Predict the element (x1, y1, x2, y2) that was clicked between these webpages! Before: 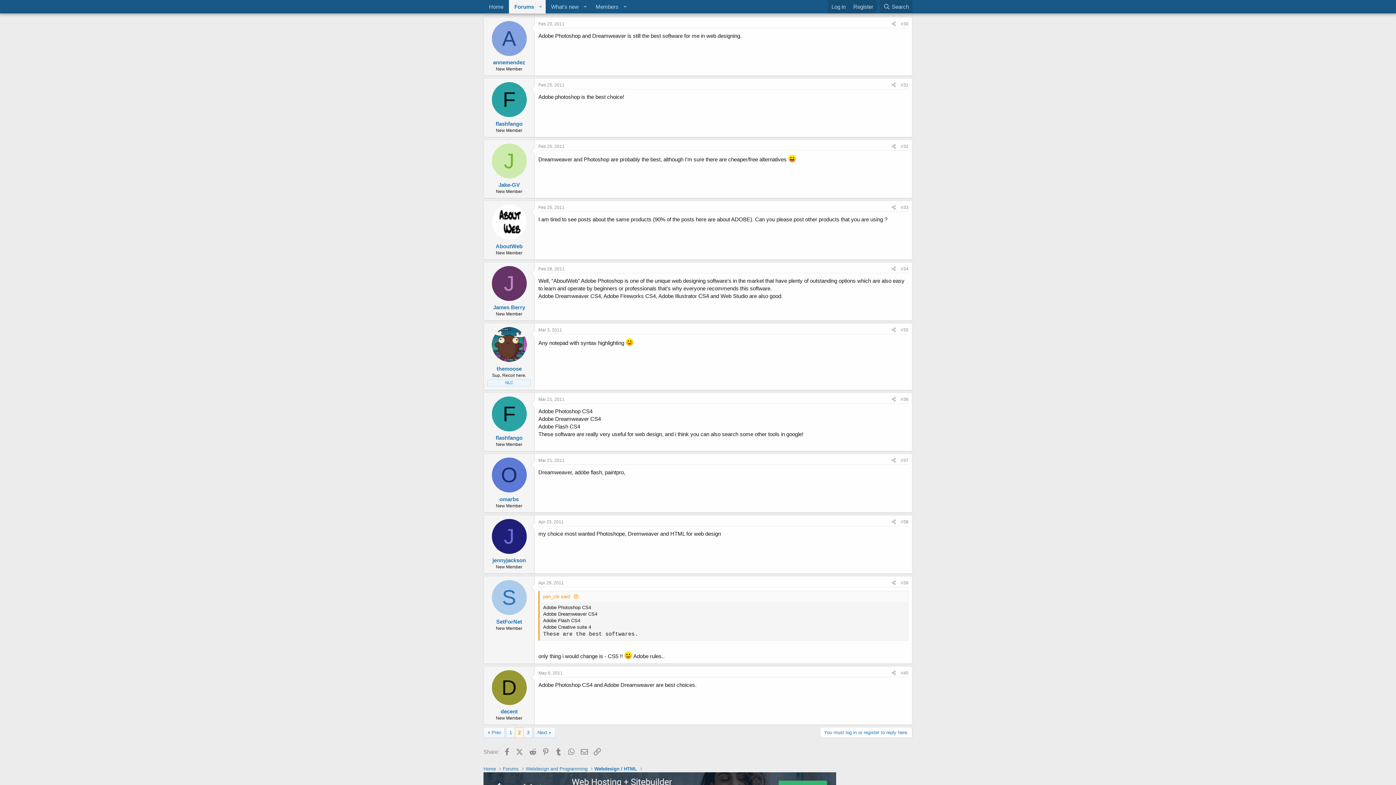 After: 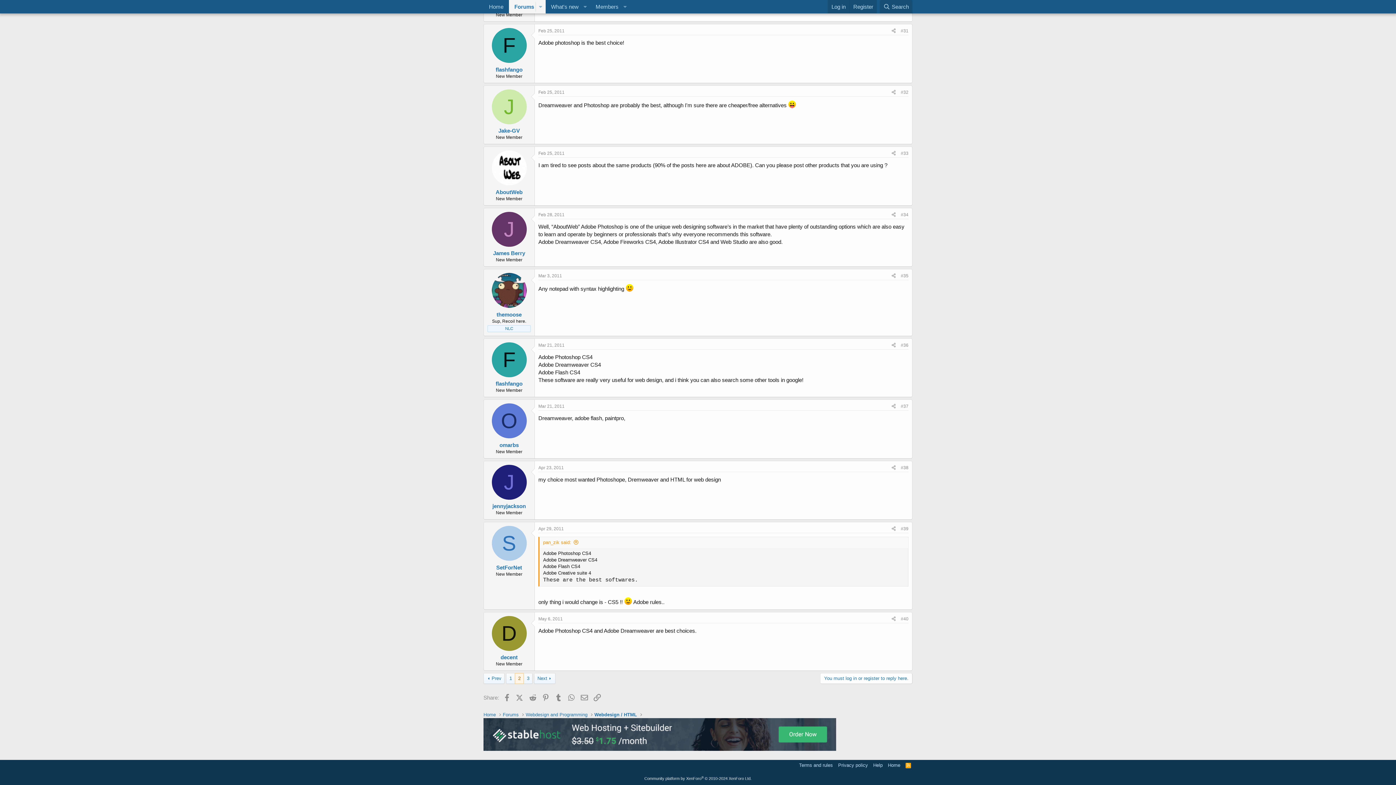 Action: bbox: (901, 143, 908, 148) label: #32